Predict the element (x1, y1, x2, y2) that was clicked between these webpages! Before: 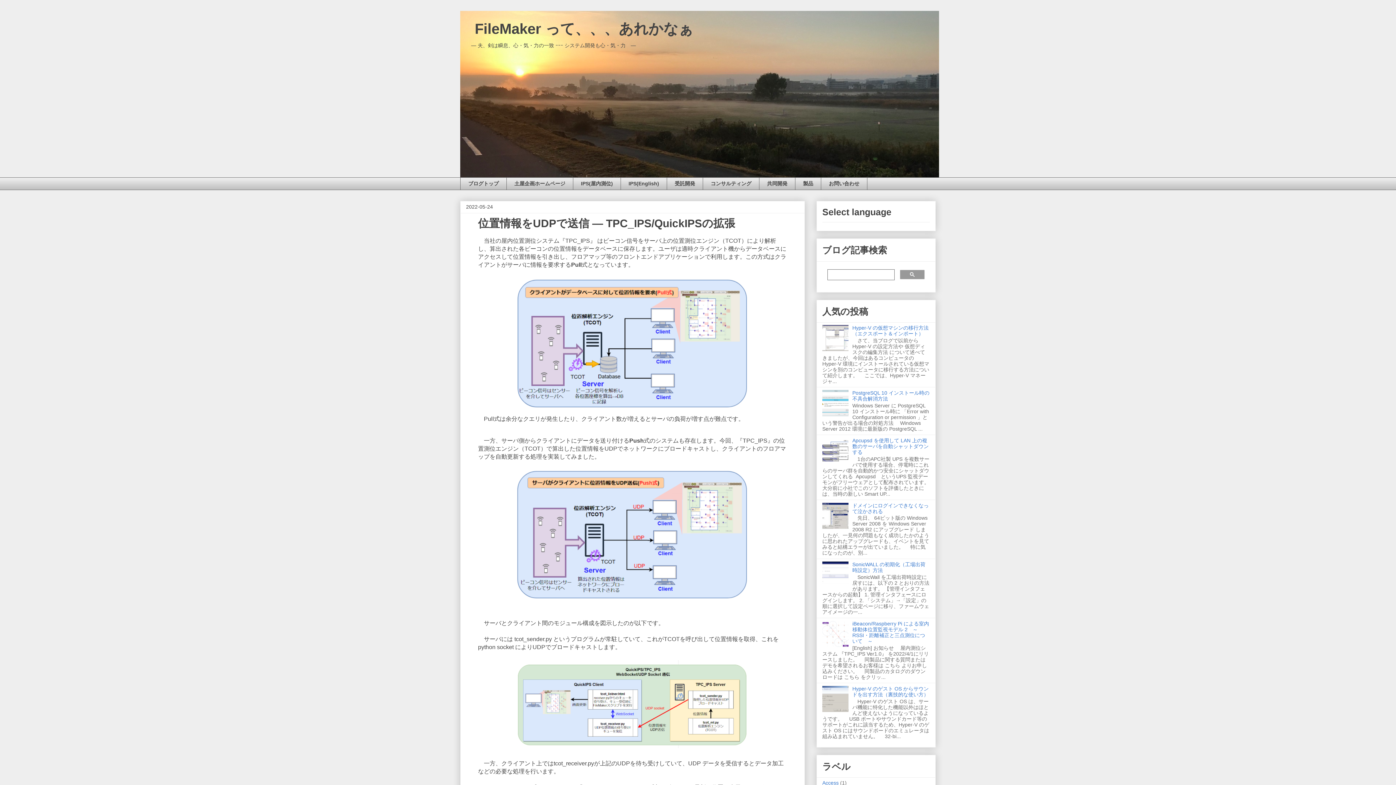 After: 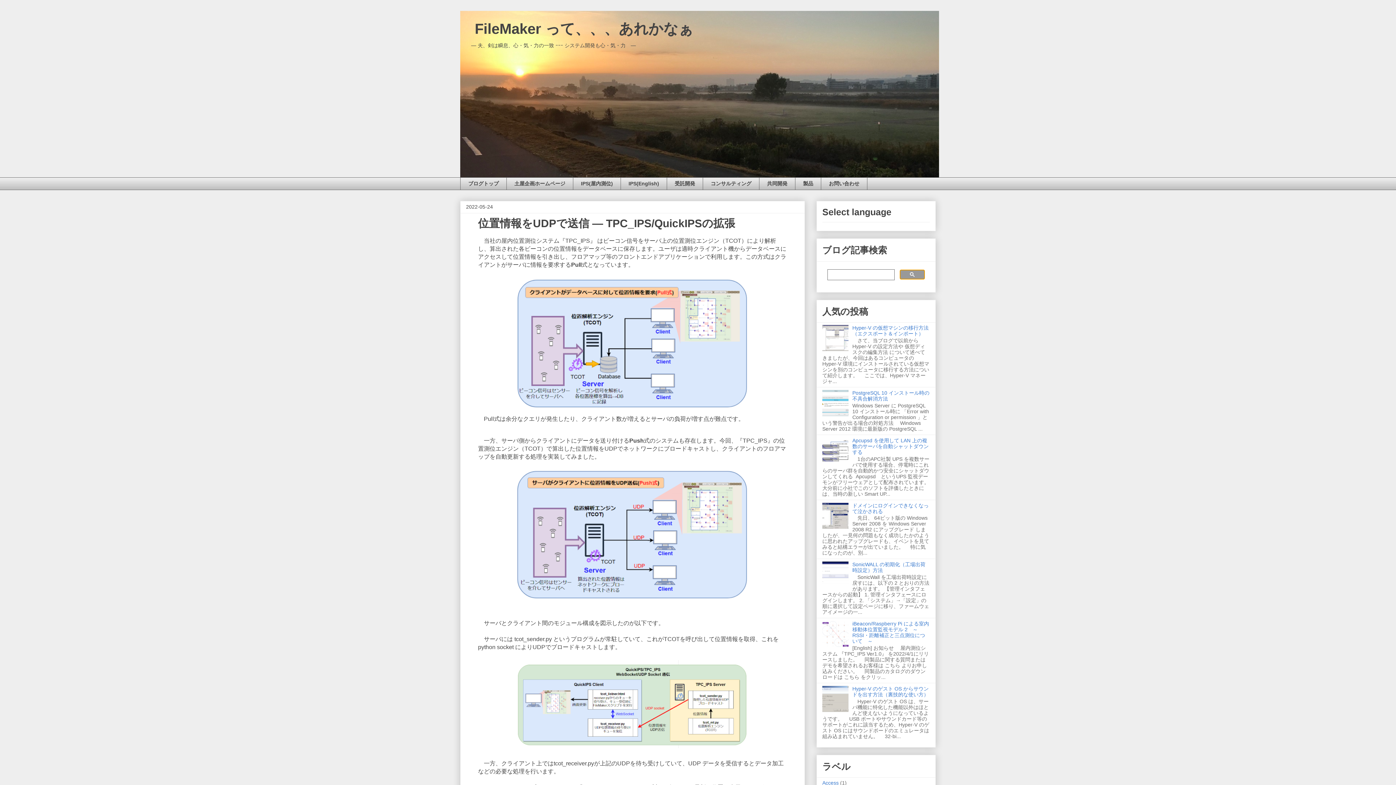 Action: bbox: (900, 269, 925, 279)